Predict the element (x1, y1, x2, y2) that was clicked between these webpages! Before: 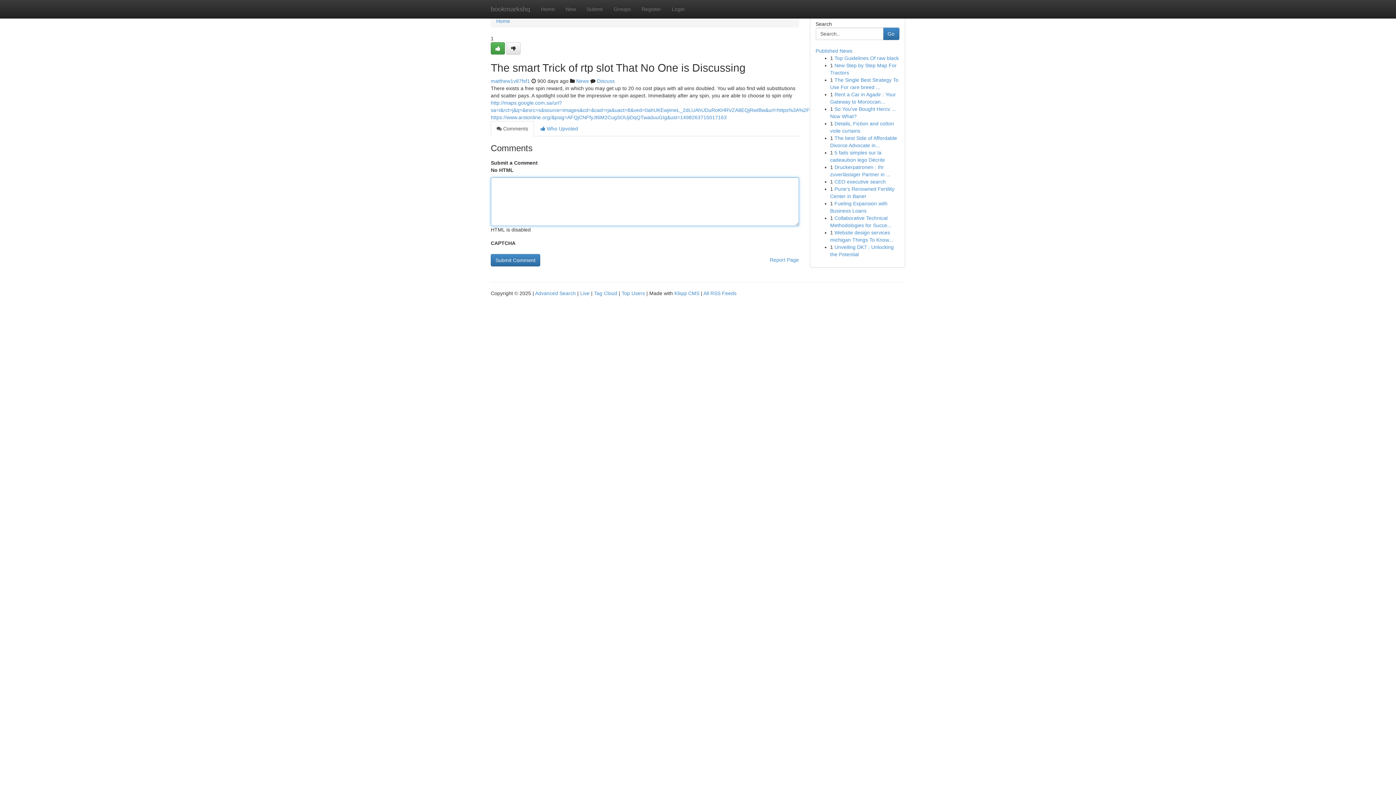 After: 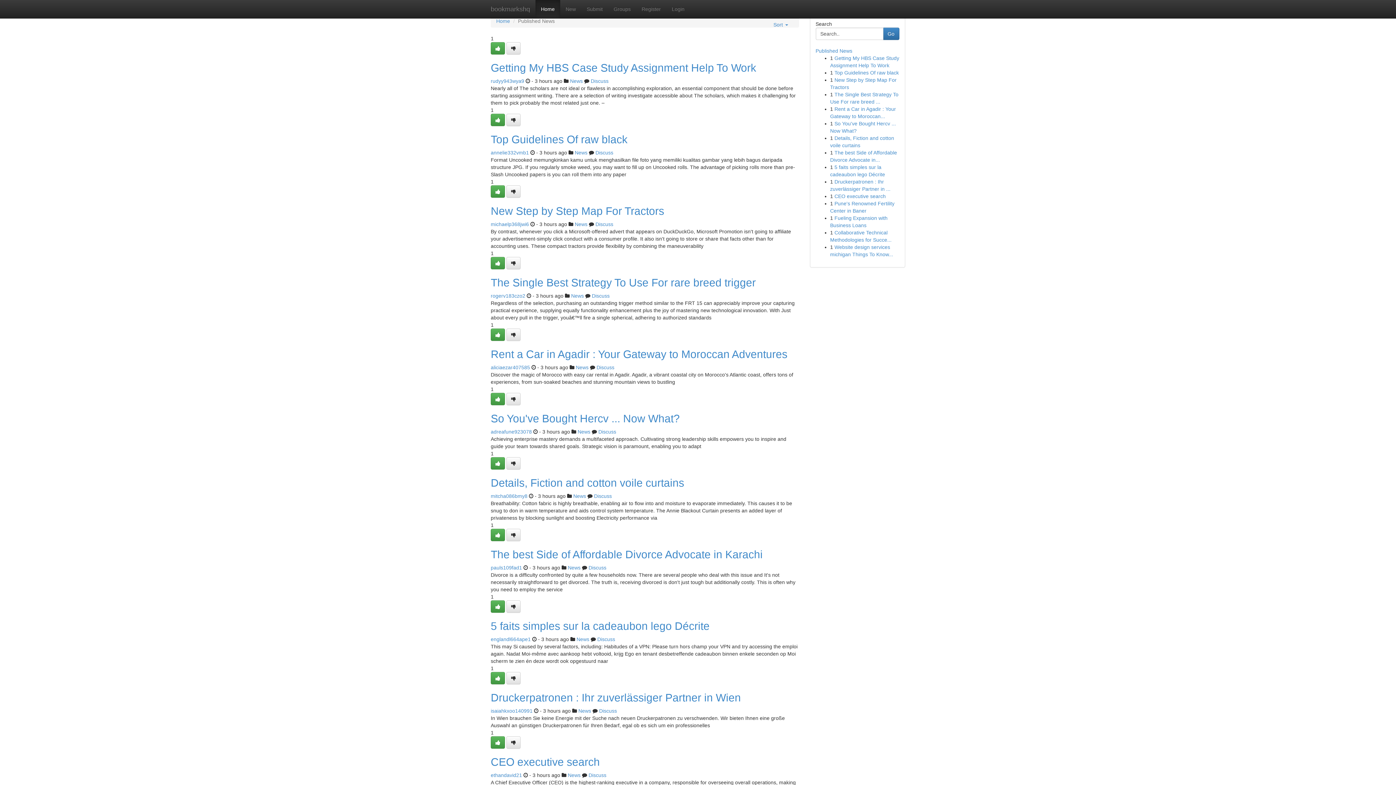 Action: label: Top Users bbox: (621, 290, 645, 296)